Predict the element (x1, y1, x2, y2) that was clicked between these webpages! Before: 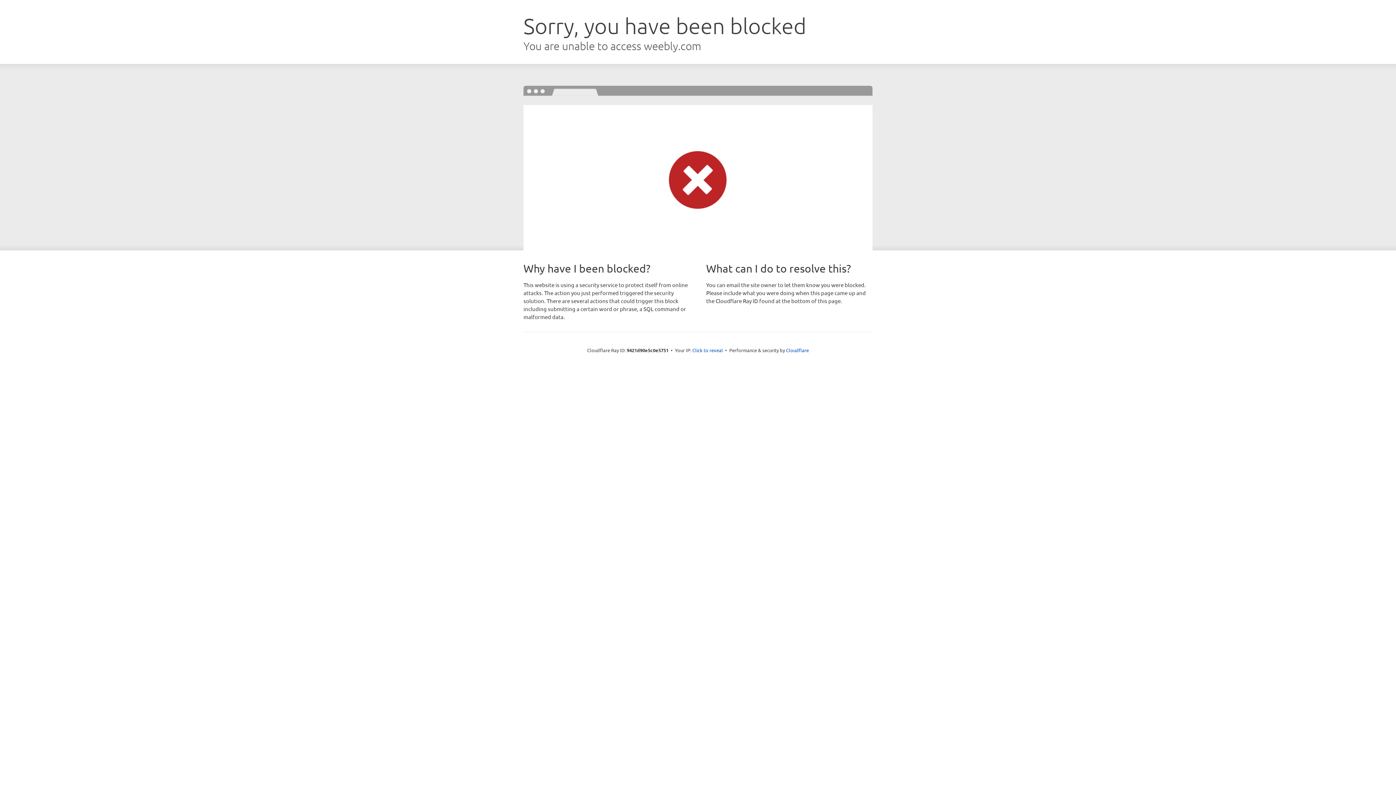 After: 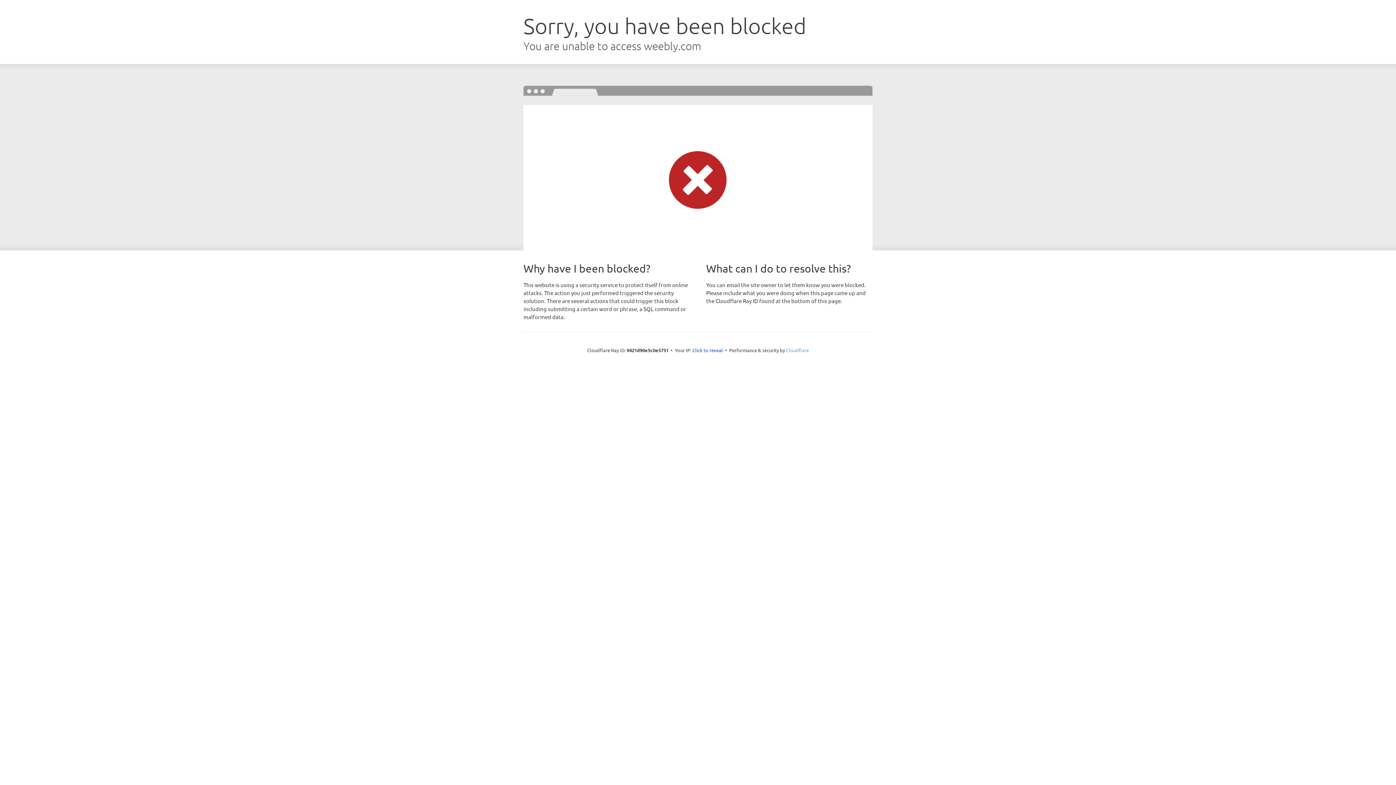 Action: bbox: (786, 347, 809, 353) label: Cloudflare